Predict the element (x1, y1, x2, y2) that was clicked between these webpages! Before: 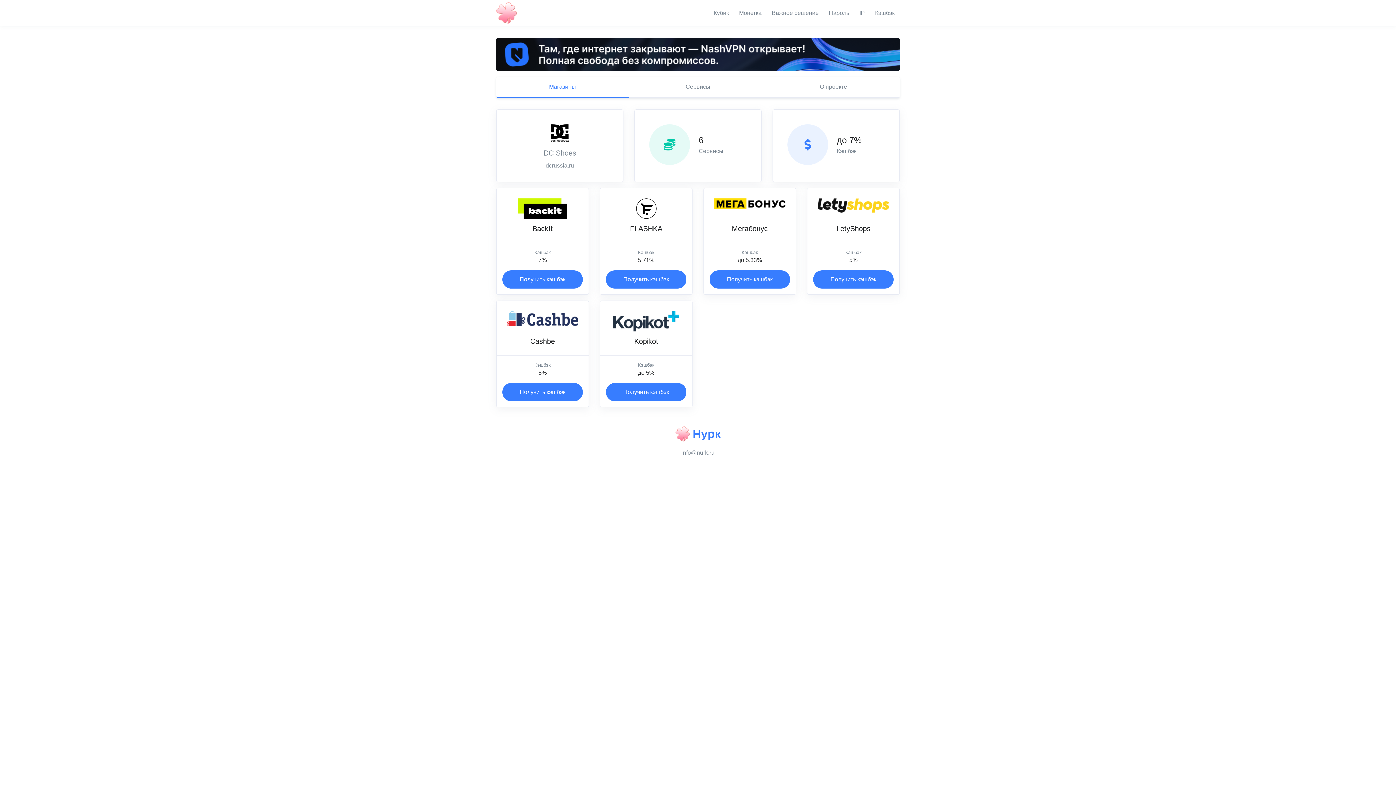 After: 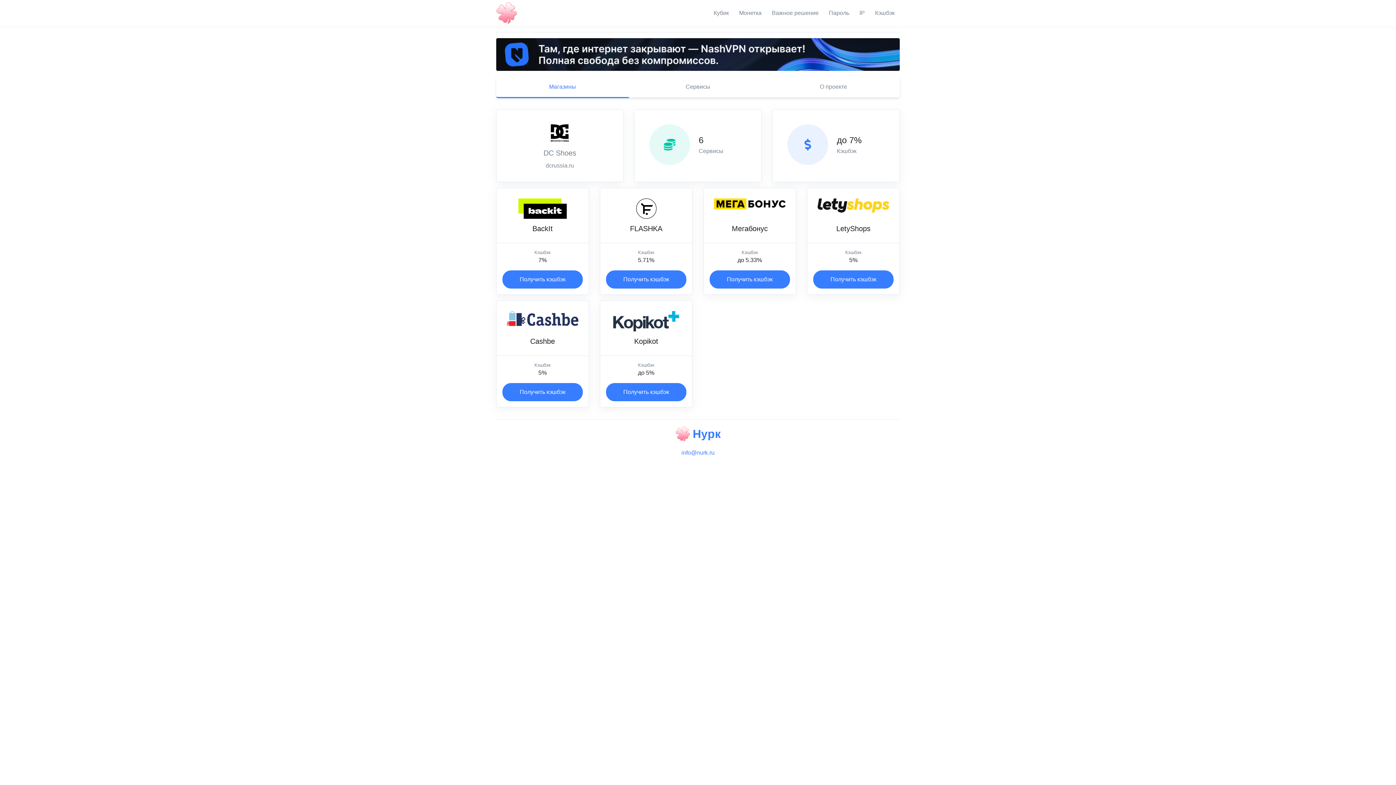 Action: bbox: (681, 449, 714, 456) label: info@nurk.ru